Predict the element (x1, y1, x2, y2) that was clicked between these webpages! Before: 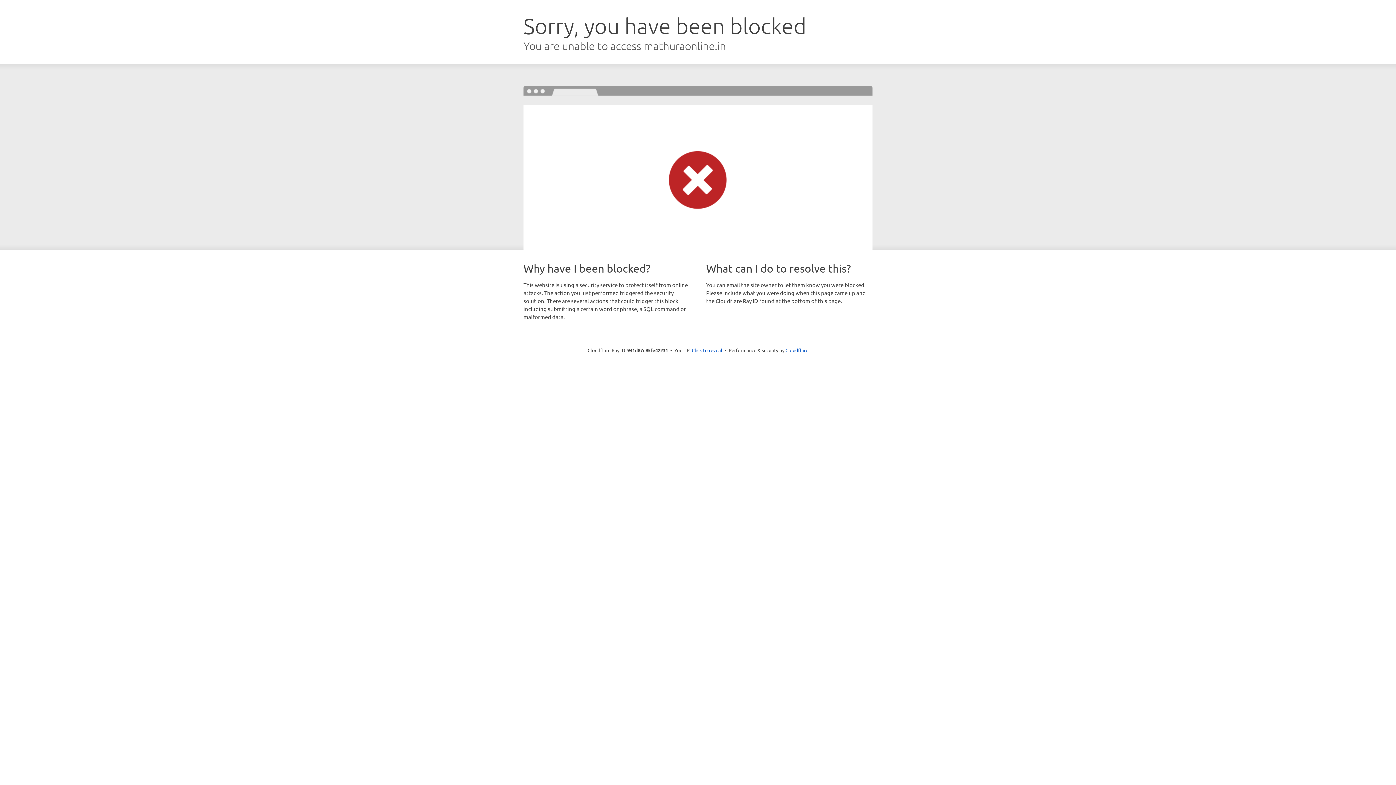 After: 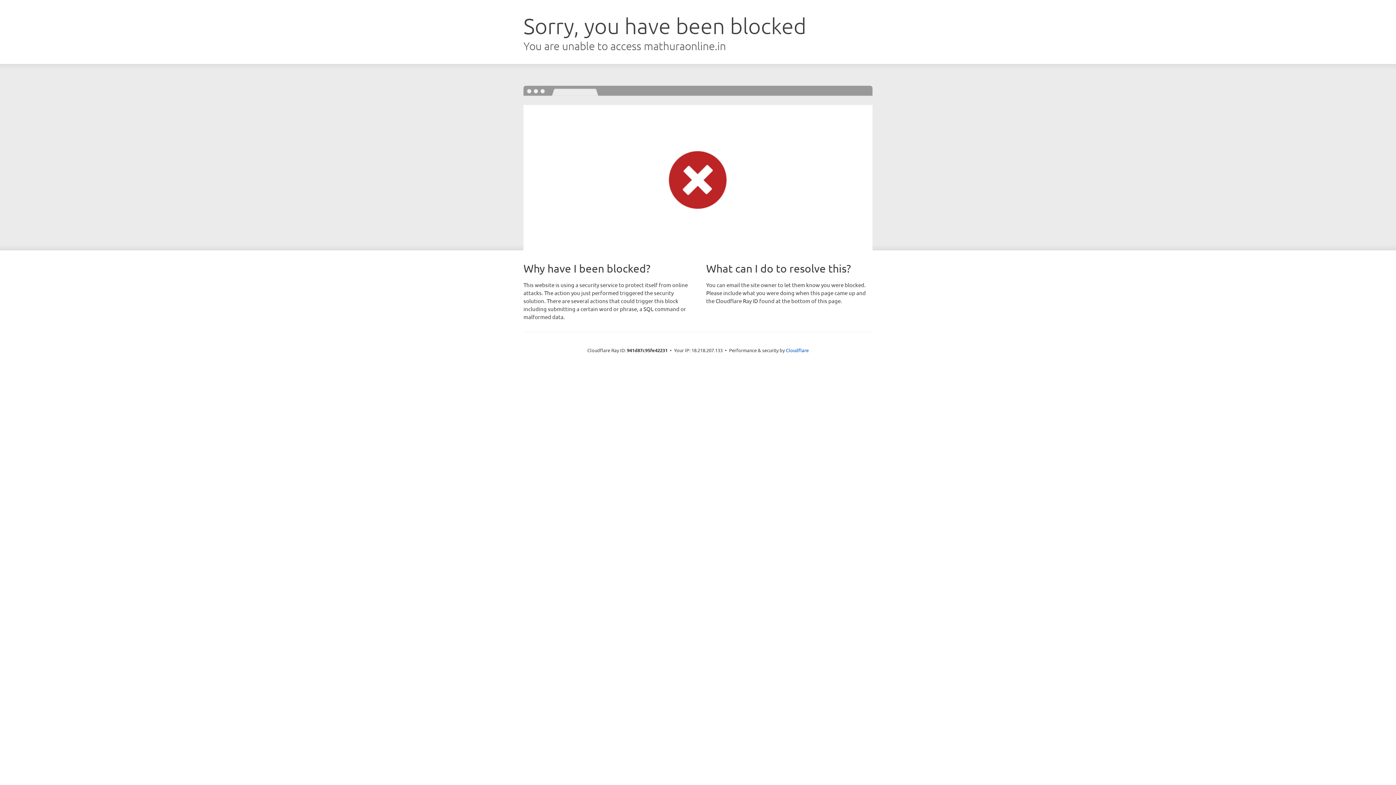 Action: label: Click to reveal bbox: (692, 346, 722, 353)